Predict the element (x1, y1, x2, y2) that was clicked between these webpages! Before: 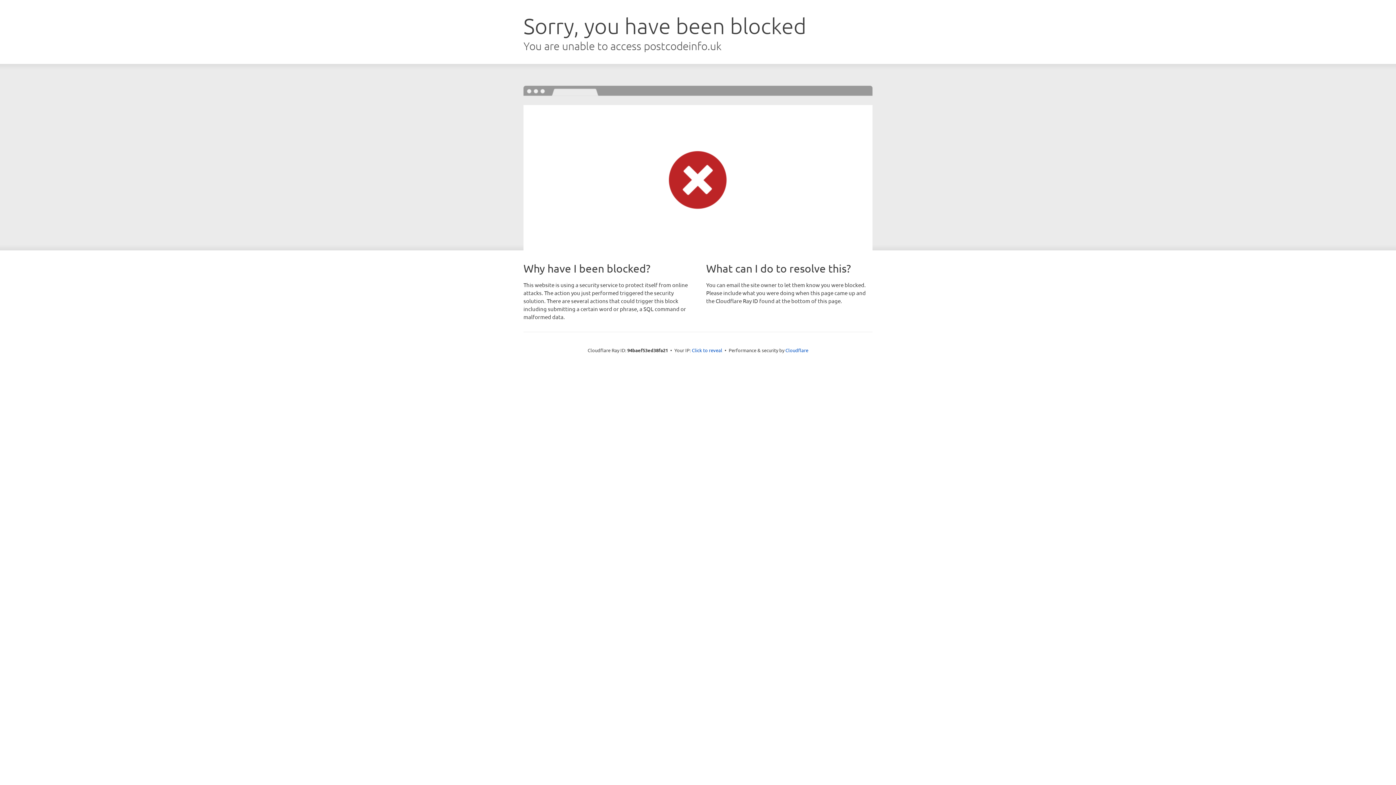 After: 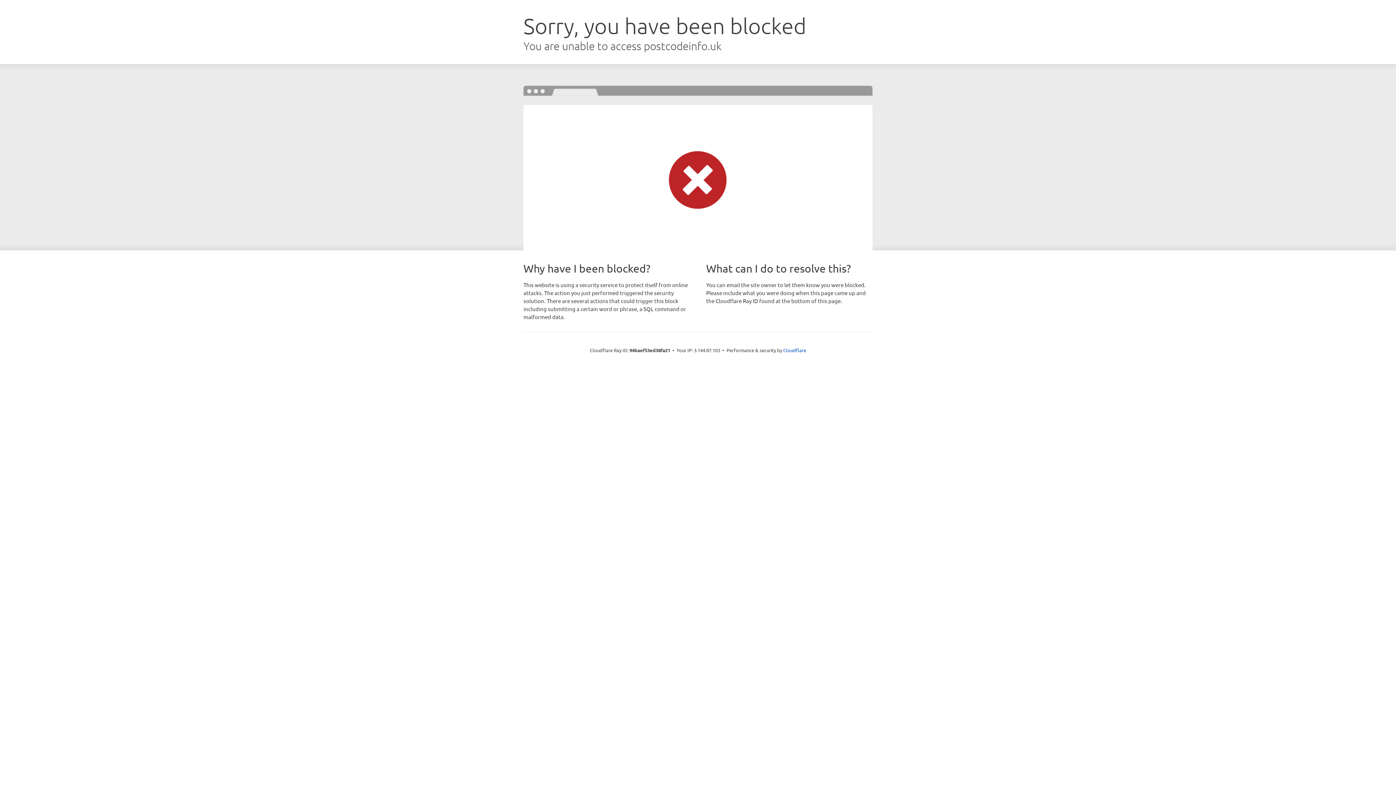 Action: bbox: (692, 346, 722, 353) label: Click to reveal